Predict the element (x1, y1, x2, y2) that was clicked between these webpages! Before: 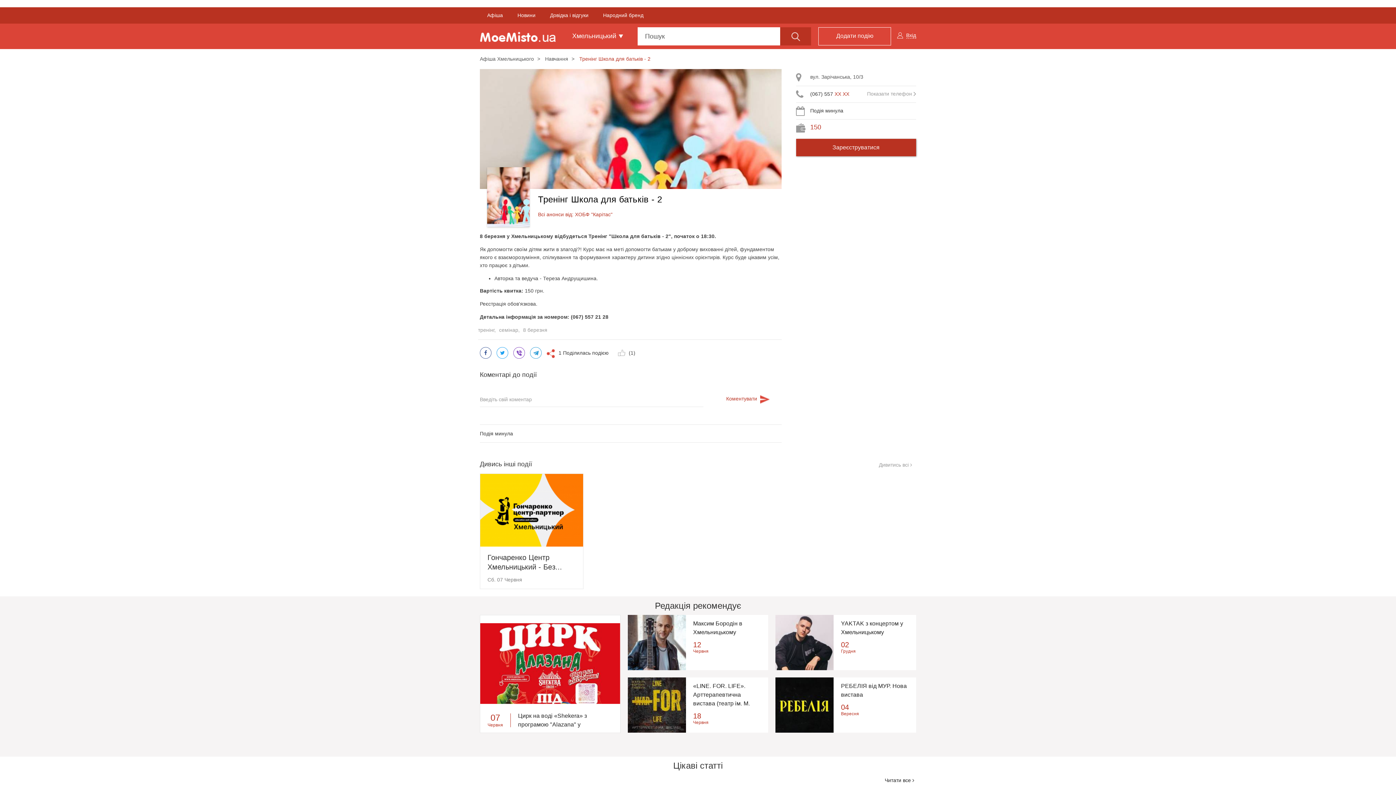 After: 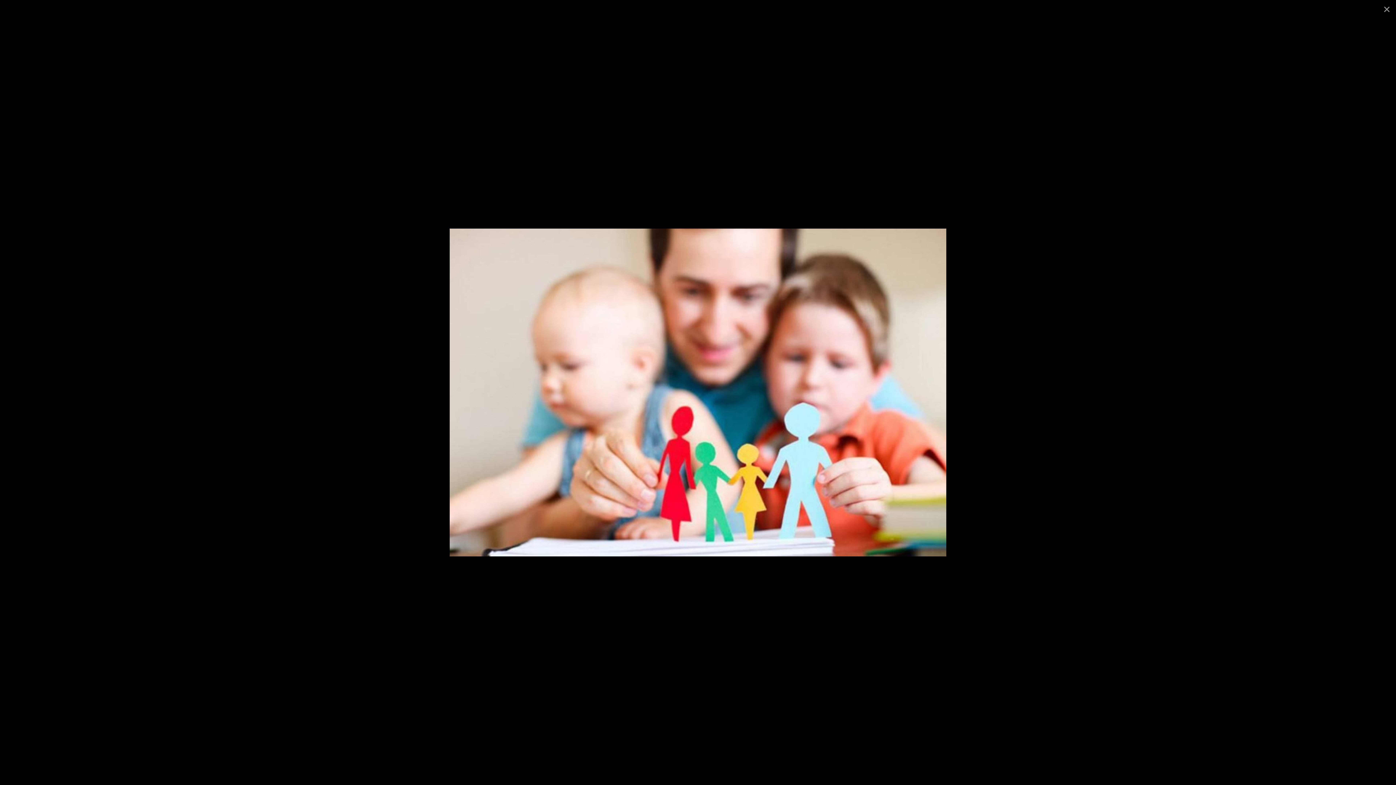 Action: bbox: (487, 167, 529, 226)